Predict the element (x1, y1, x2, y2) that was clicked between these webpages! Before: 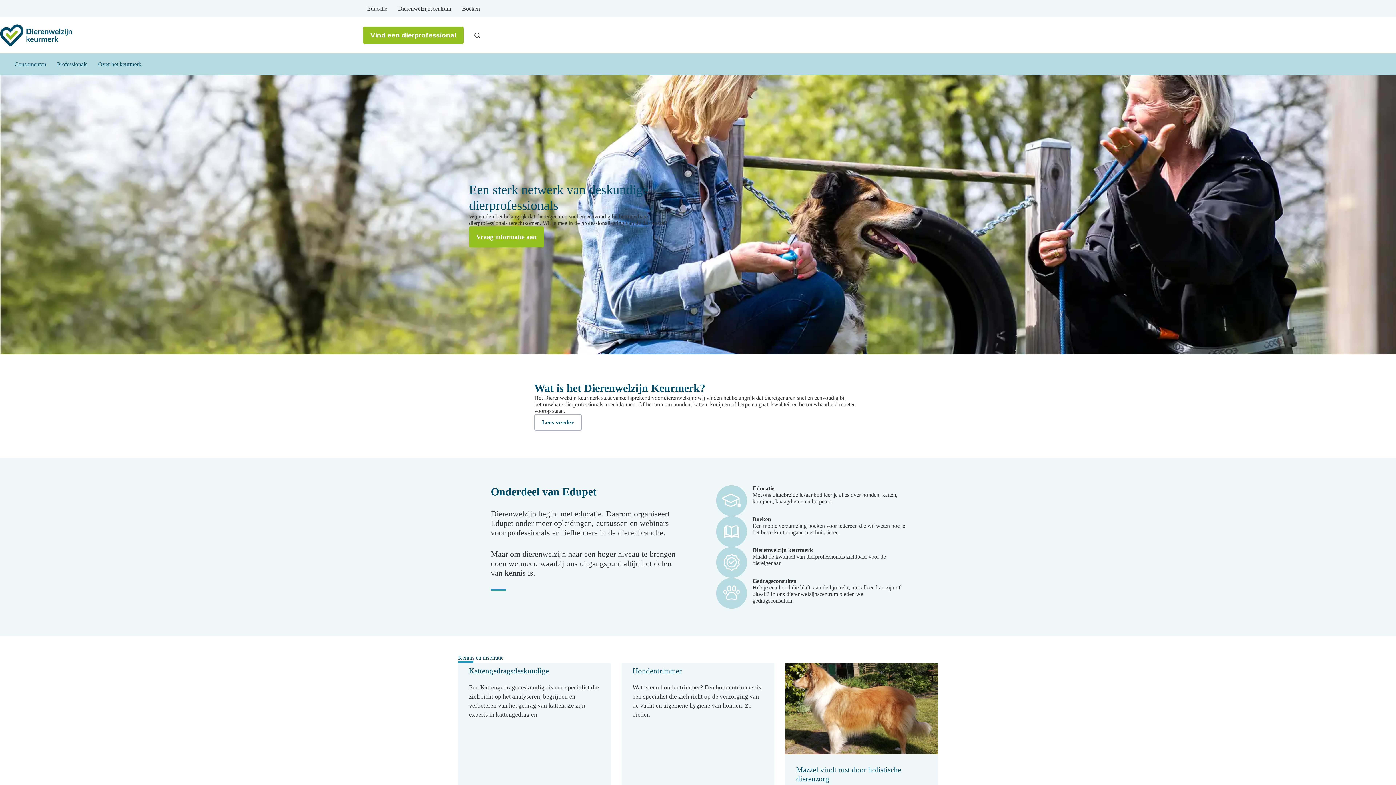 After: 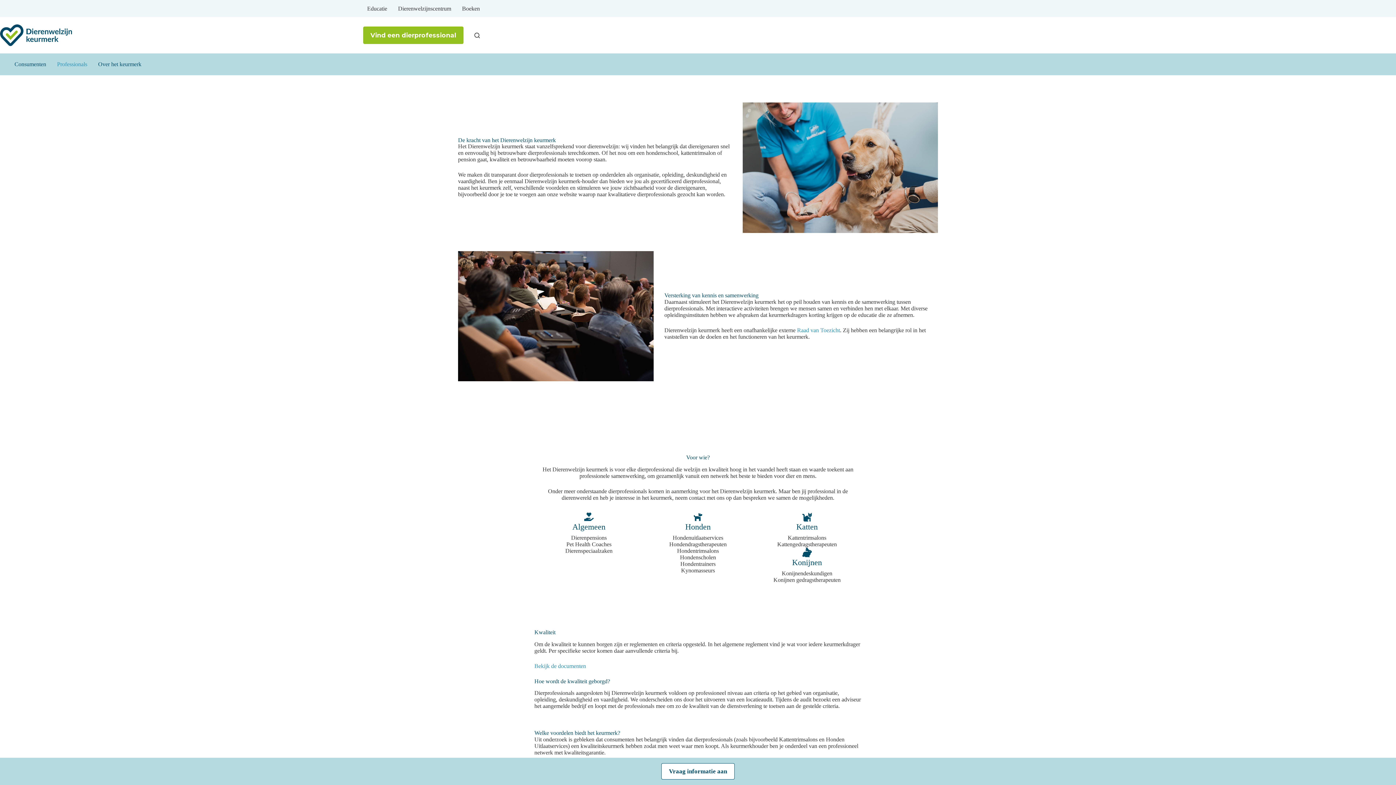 Action: label: Professionals bbox: (51, 53, 92, 75)